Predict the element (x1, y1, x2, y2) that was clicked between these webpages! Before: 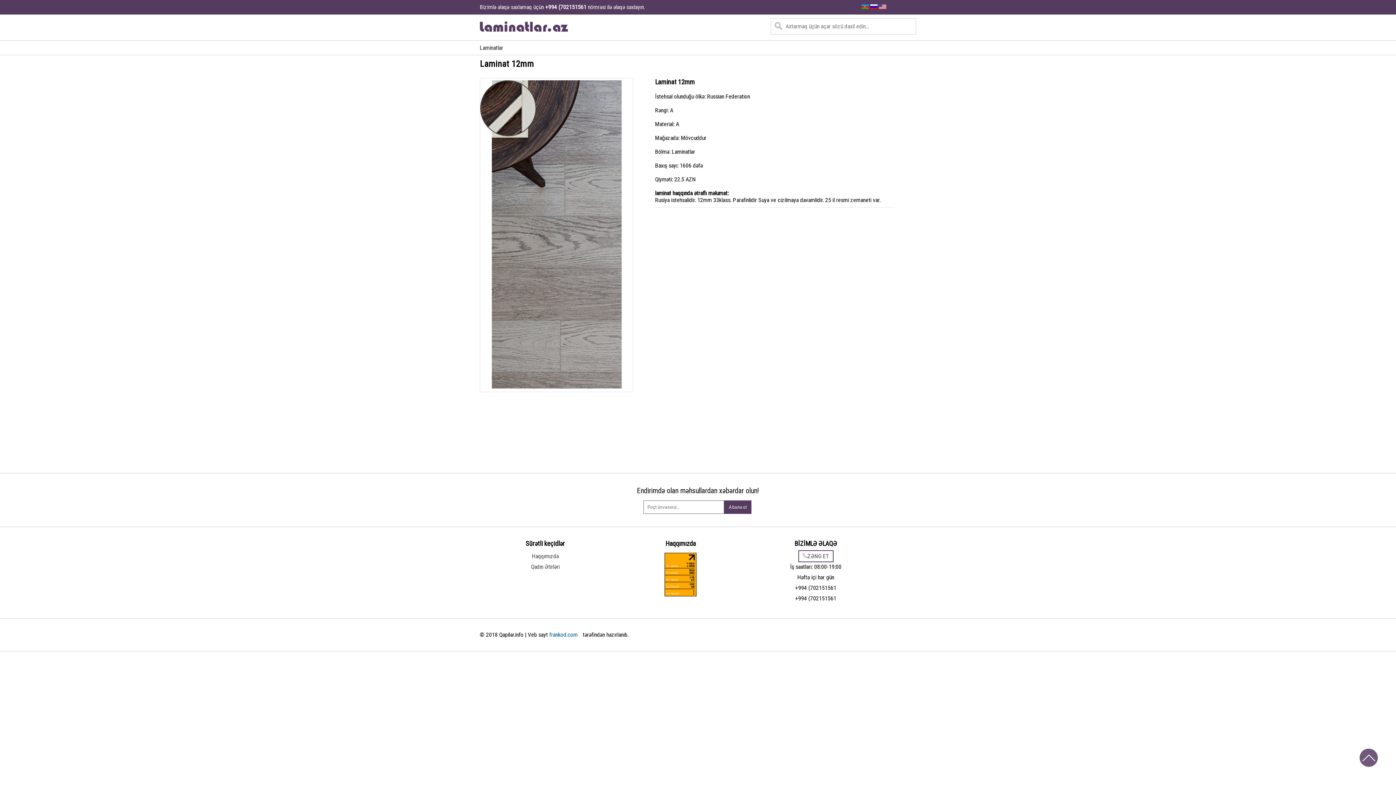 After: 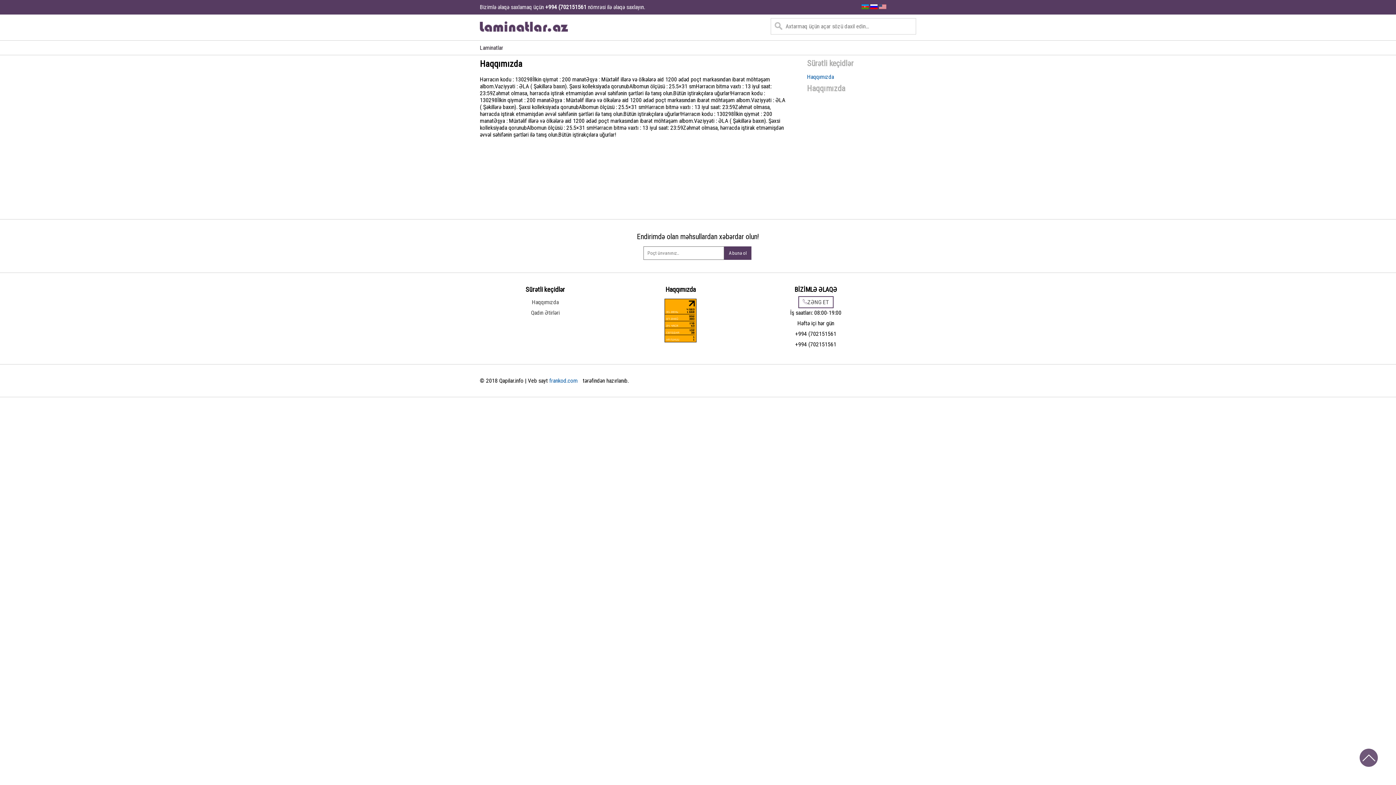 Action: label: Haqqımızda bbox: (532, 553, 558, 560)